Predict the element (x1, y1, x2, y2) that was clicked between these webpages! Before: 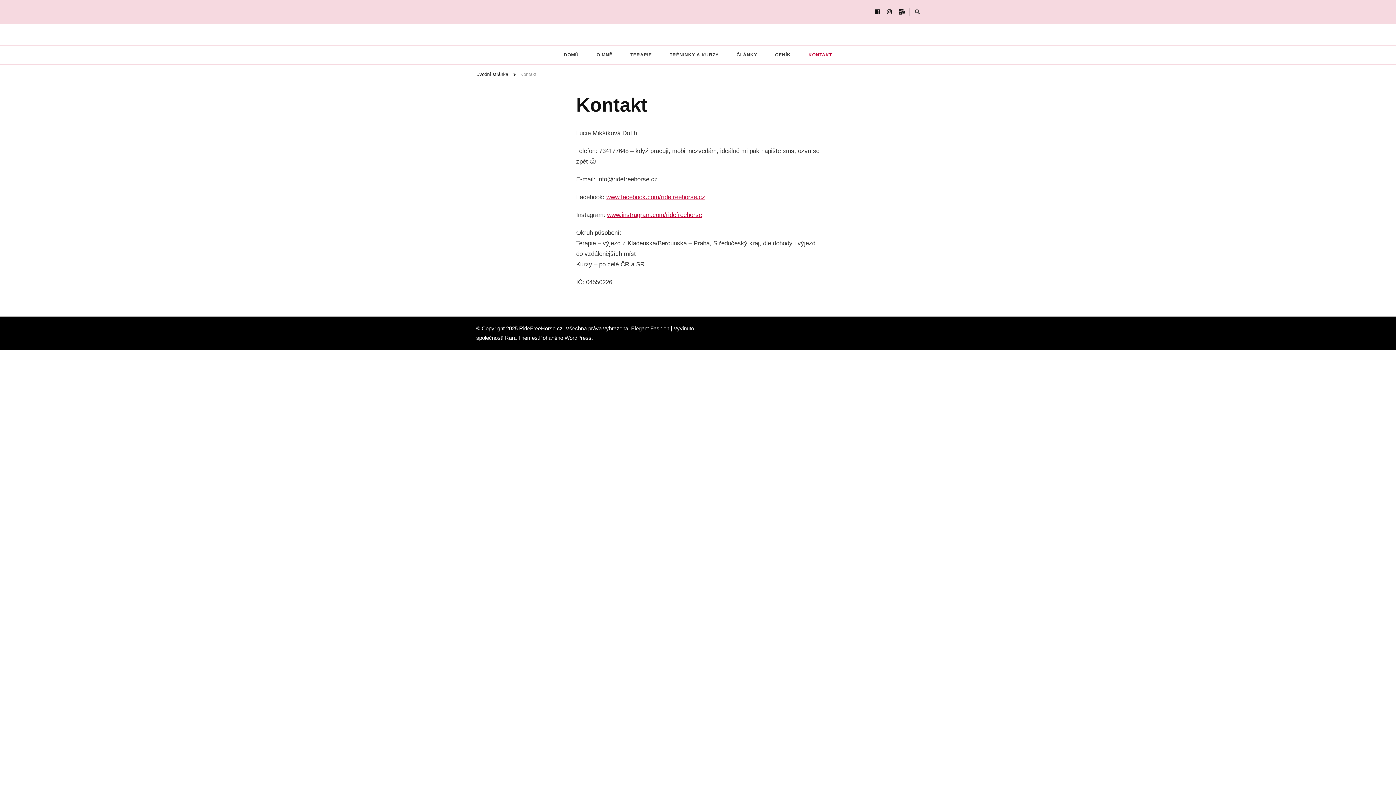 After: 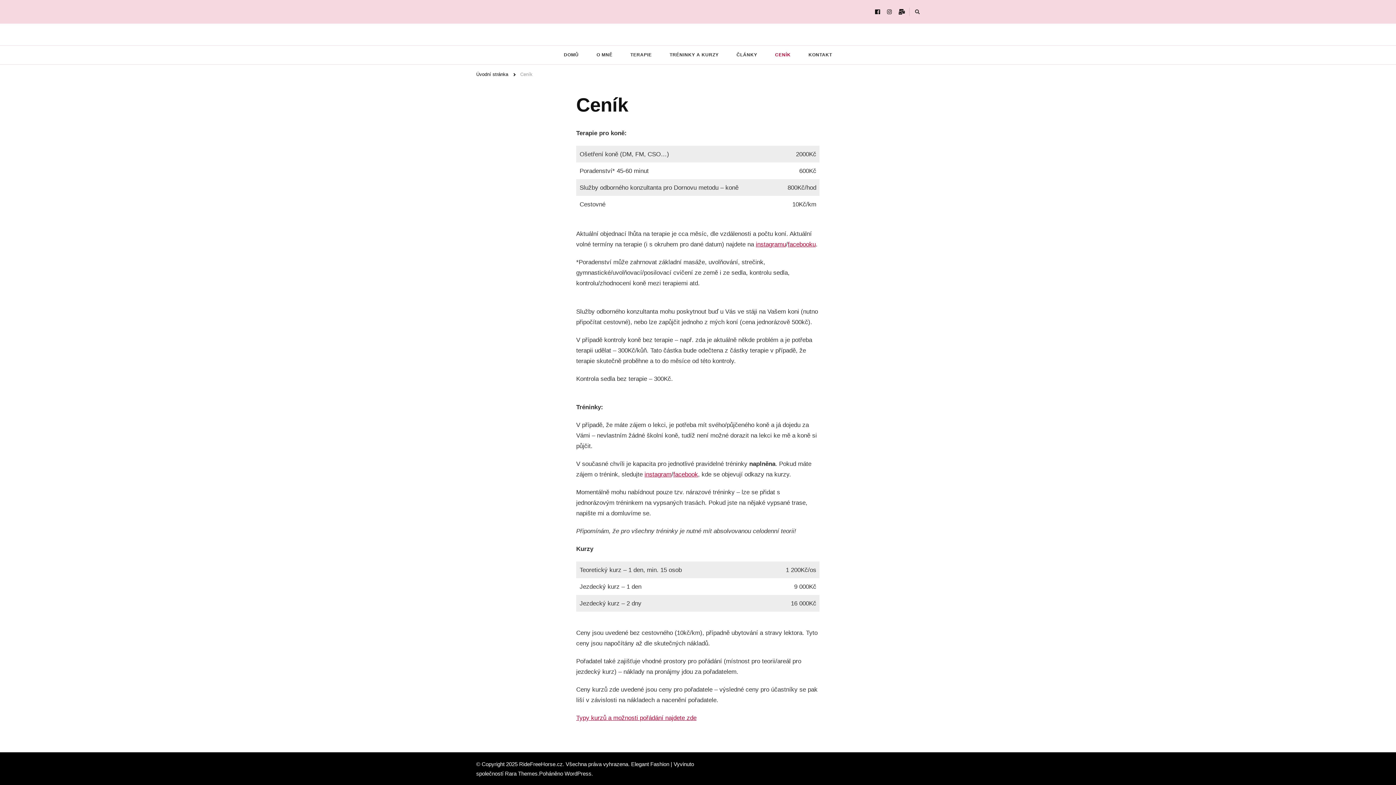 Action: bbox: (767, 45, 798, 64) label: CENÍK